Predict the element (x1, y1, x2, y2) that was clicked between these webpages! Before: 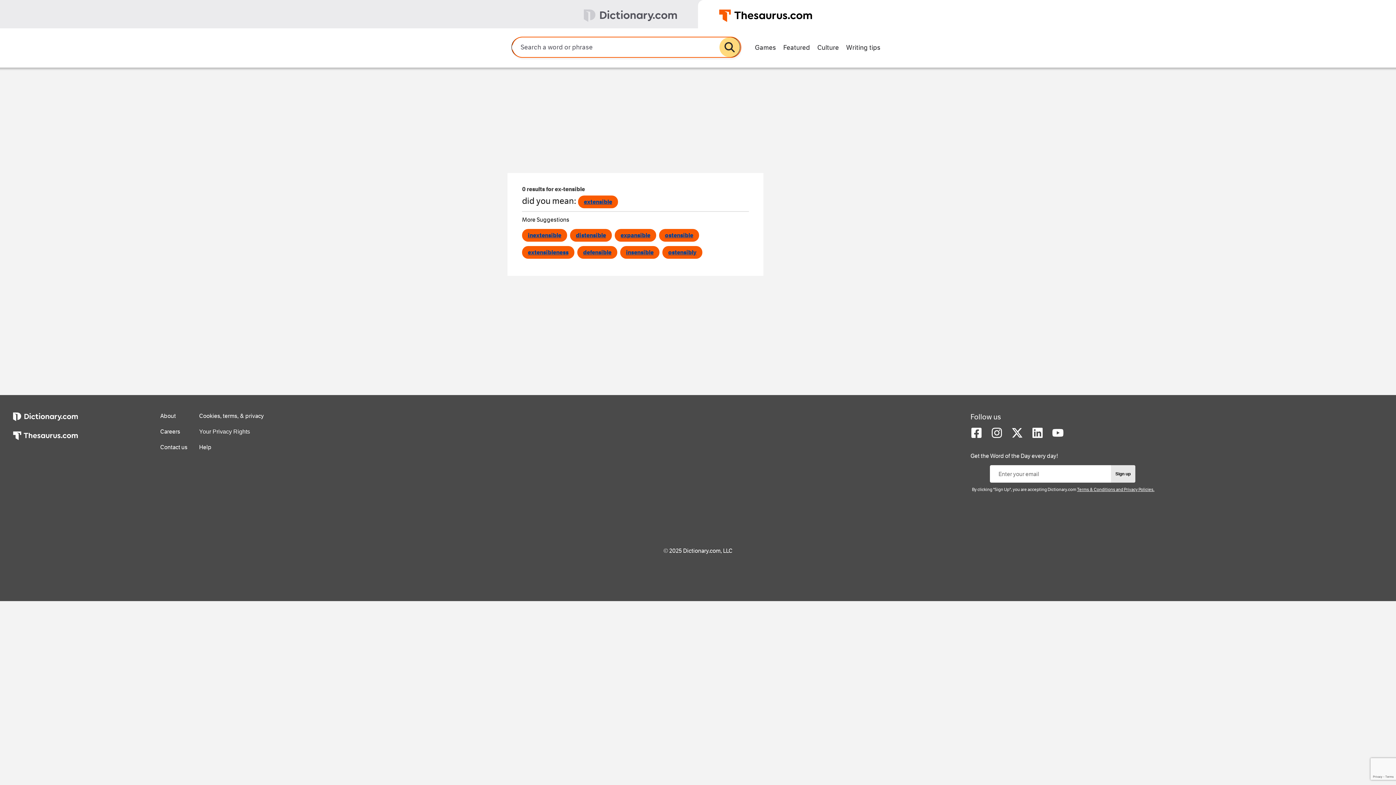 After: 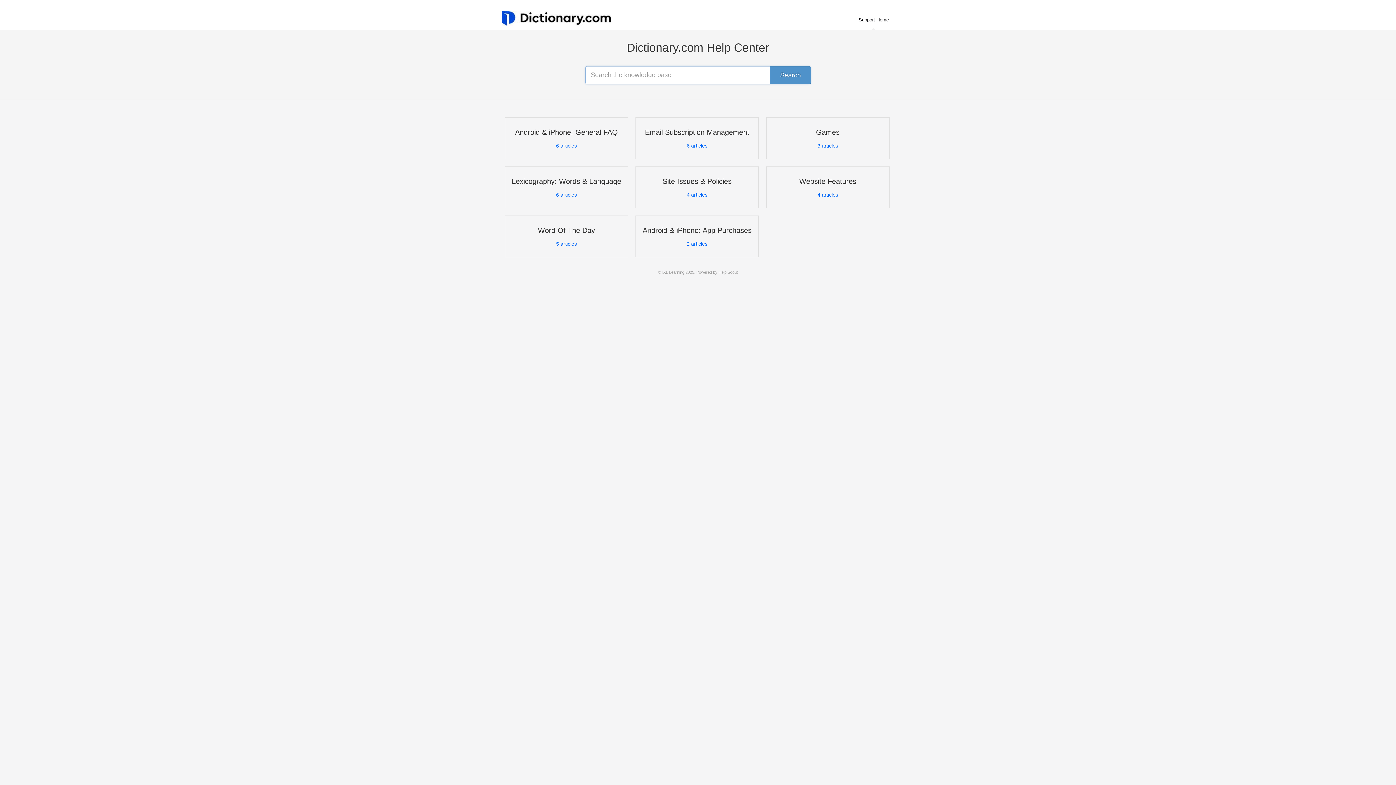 Action: bbox: (199, 444, 211, 450) label: Help